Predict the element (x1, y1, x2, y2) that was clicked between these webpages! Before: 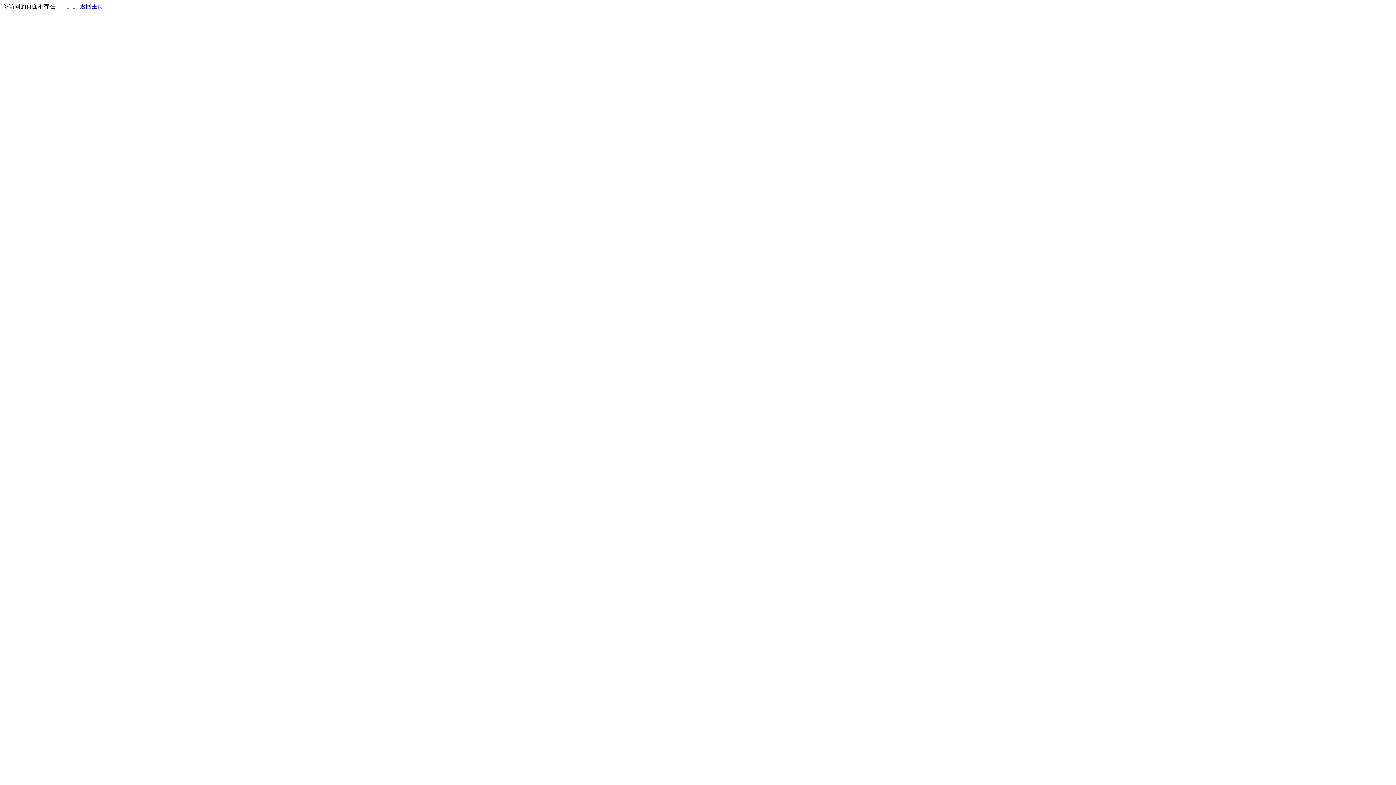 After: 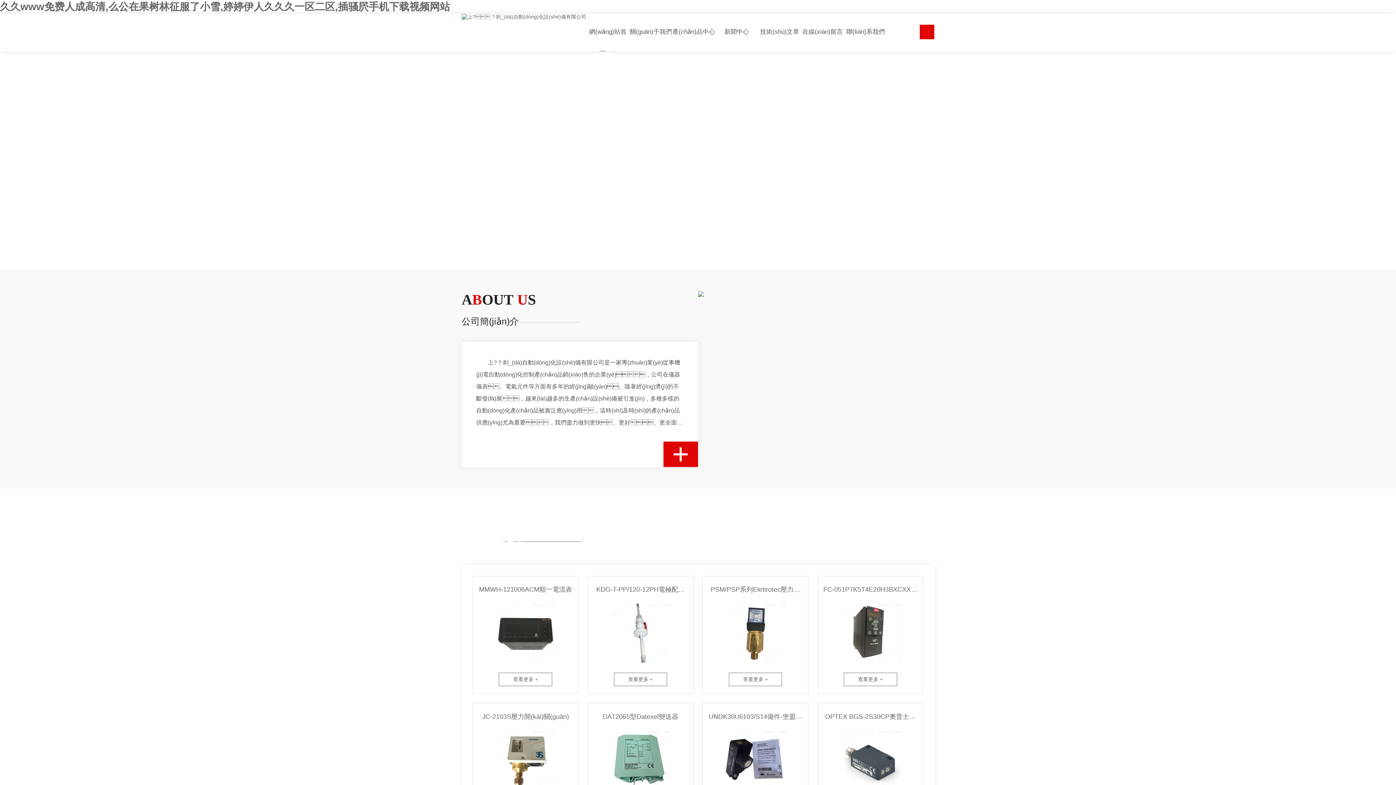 Action: bbox: (80, 3, 103, 9) label: 返回主页